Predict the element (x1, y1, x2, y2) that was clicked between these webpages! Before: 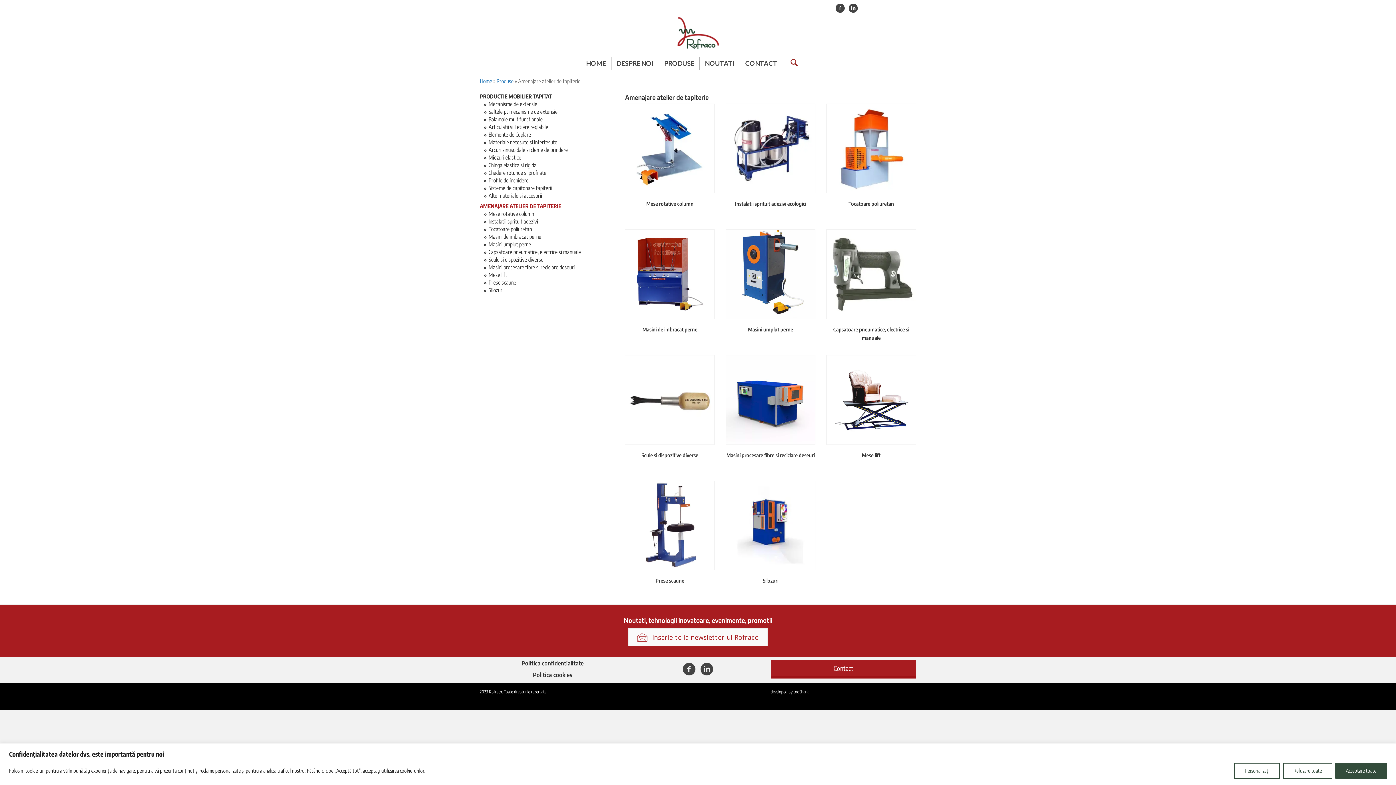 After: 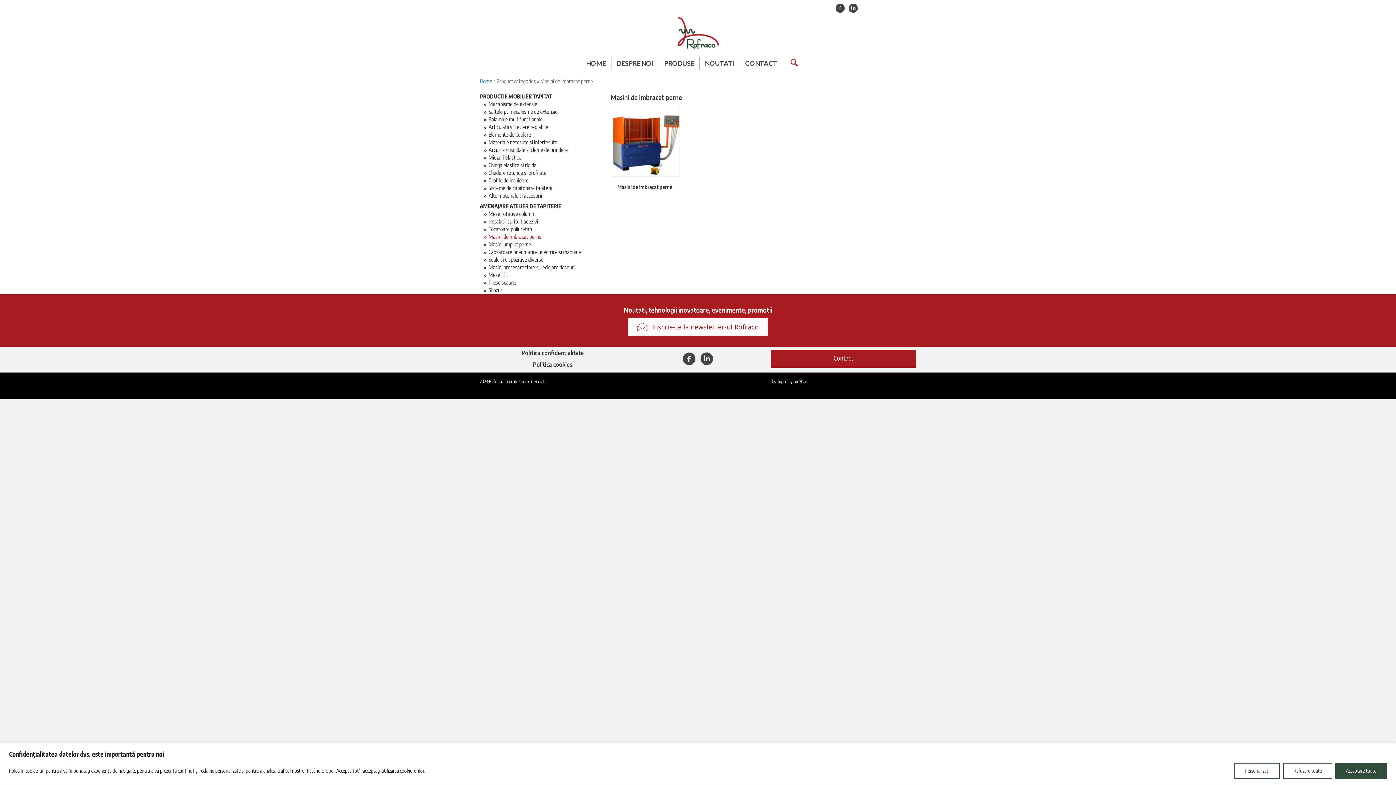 Action: label: Masini de imbracat perne bbox: (483, 233, 541, 240)